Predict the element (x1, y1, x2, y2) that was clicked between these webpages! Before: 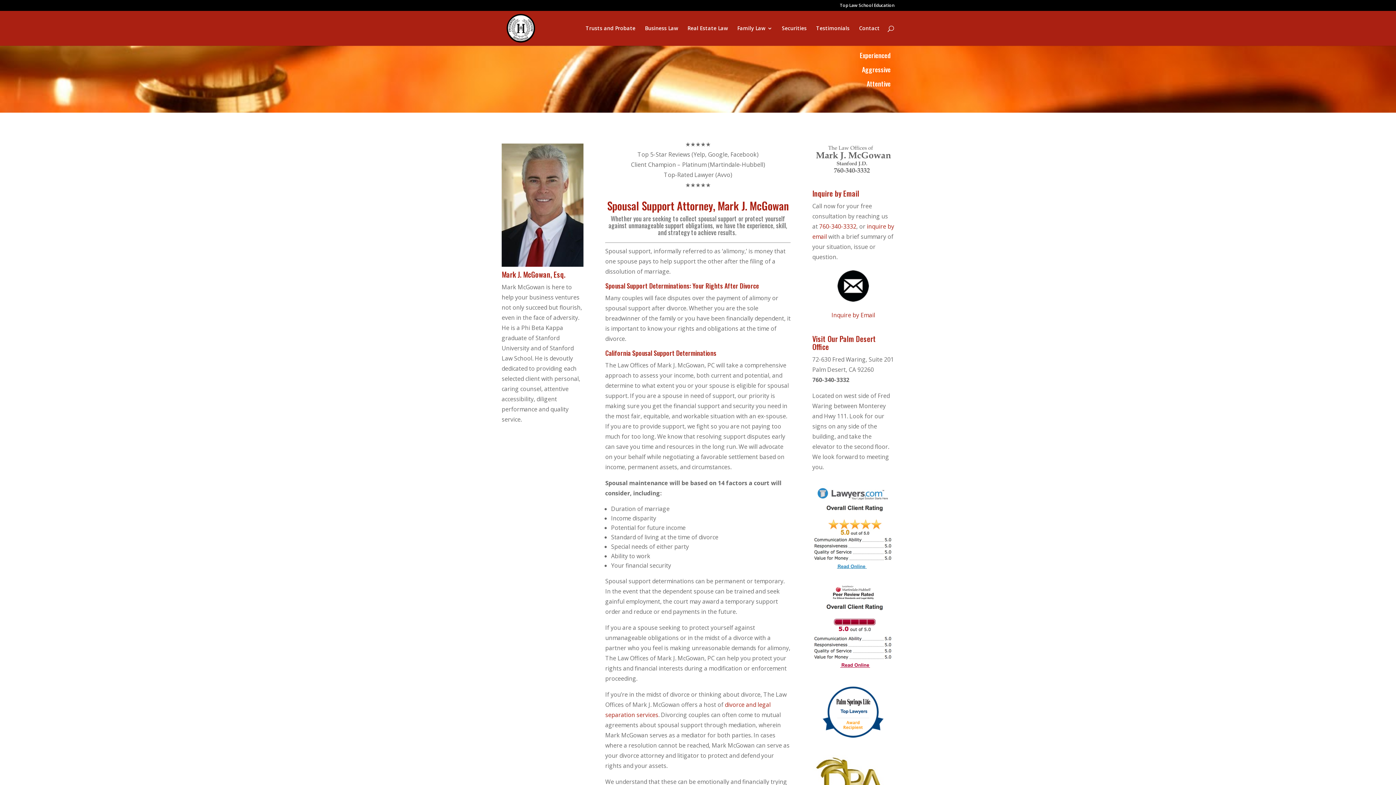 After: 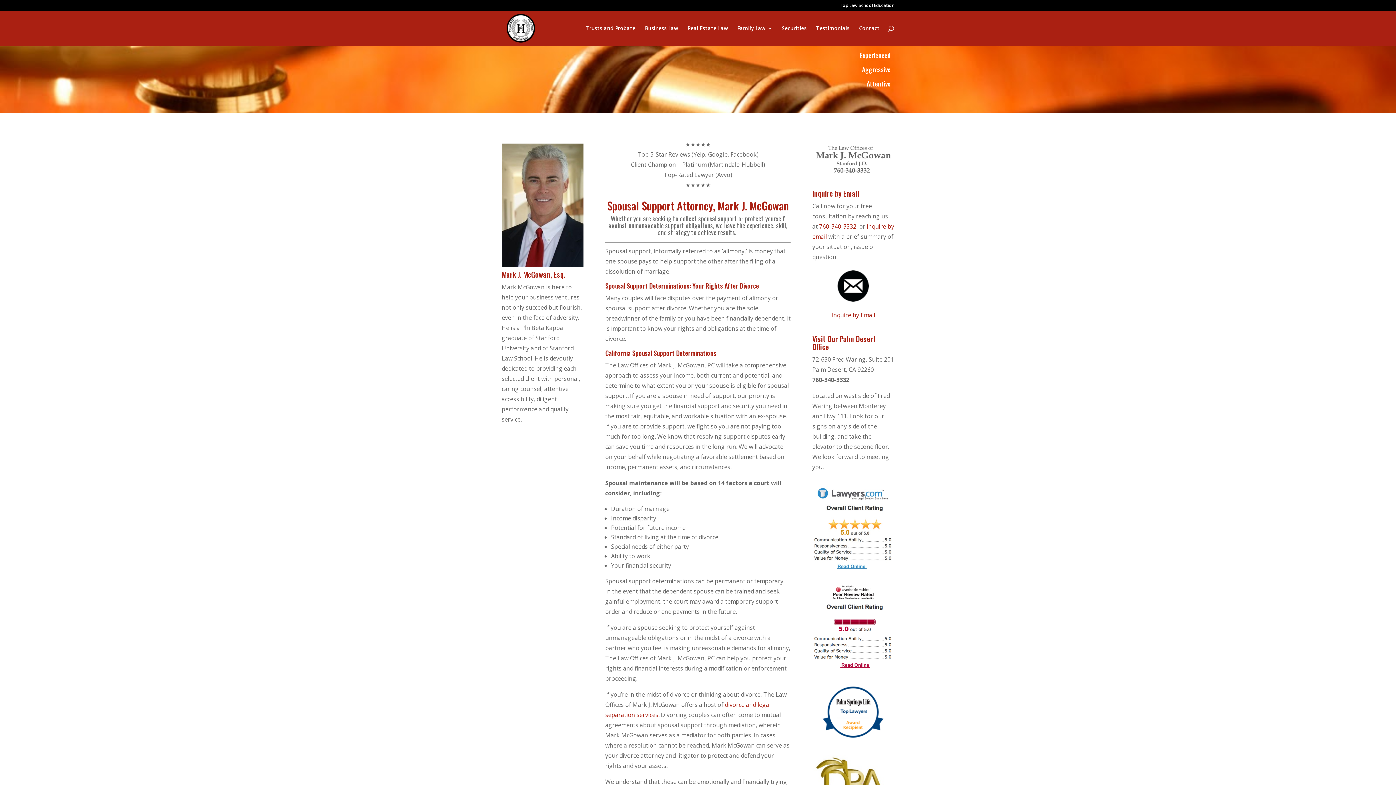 Action: label: Inquire by Email bbox: (831, 311, 875, 319)